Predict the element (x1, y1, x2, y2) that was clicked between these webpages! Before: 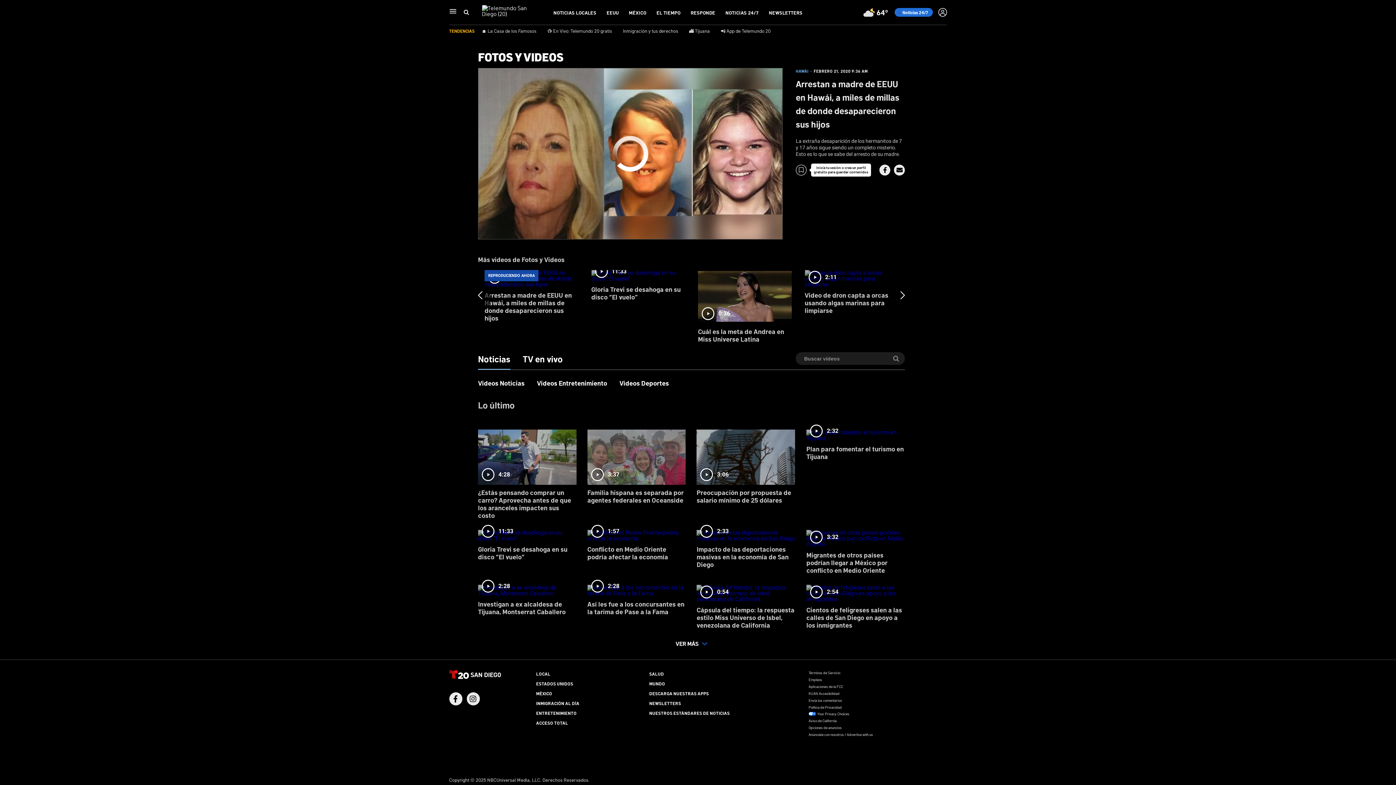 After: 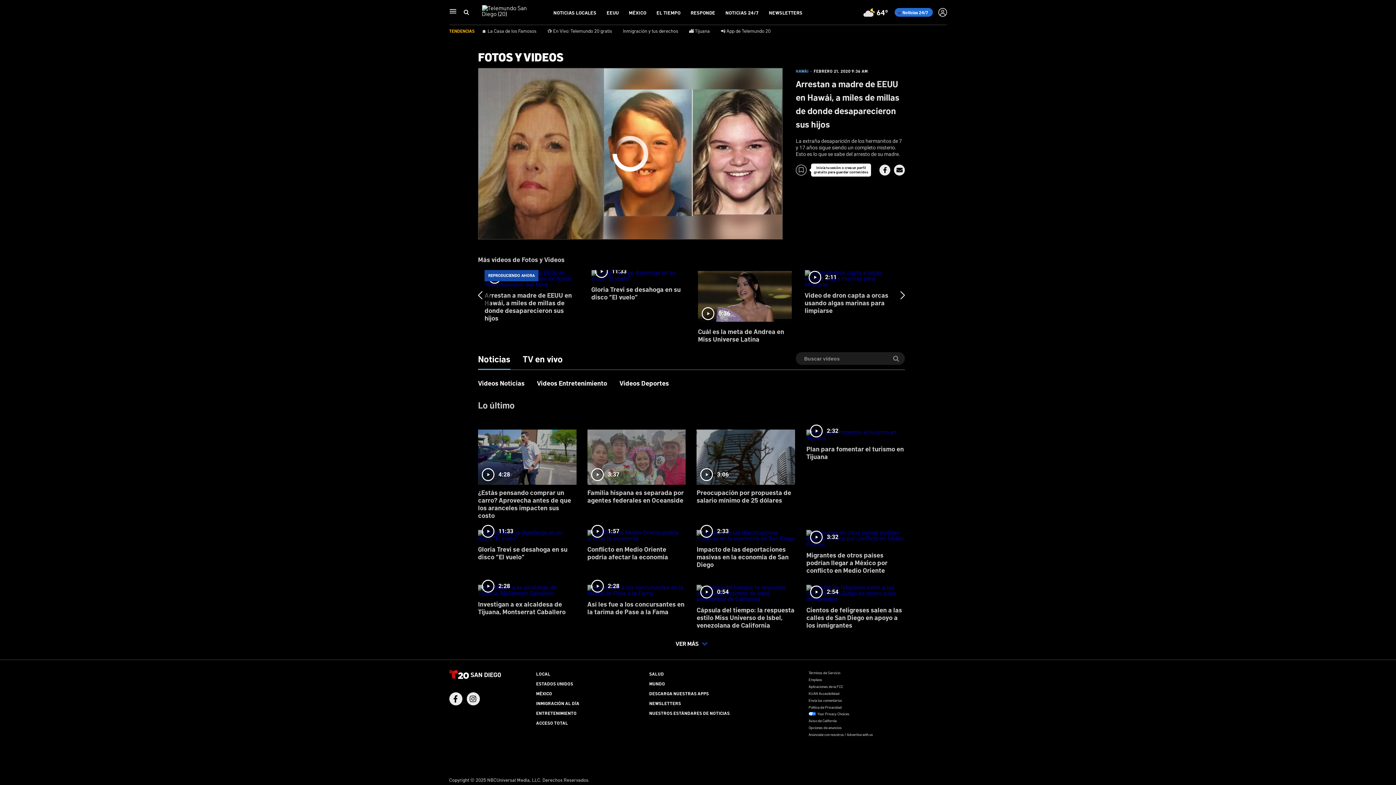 Action: bbox: (808, 705, 841, 709) label: Política de Privacidad